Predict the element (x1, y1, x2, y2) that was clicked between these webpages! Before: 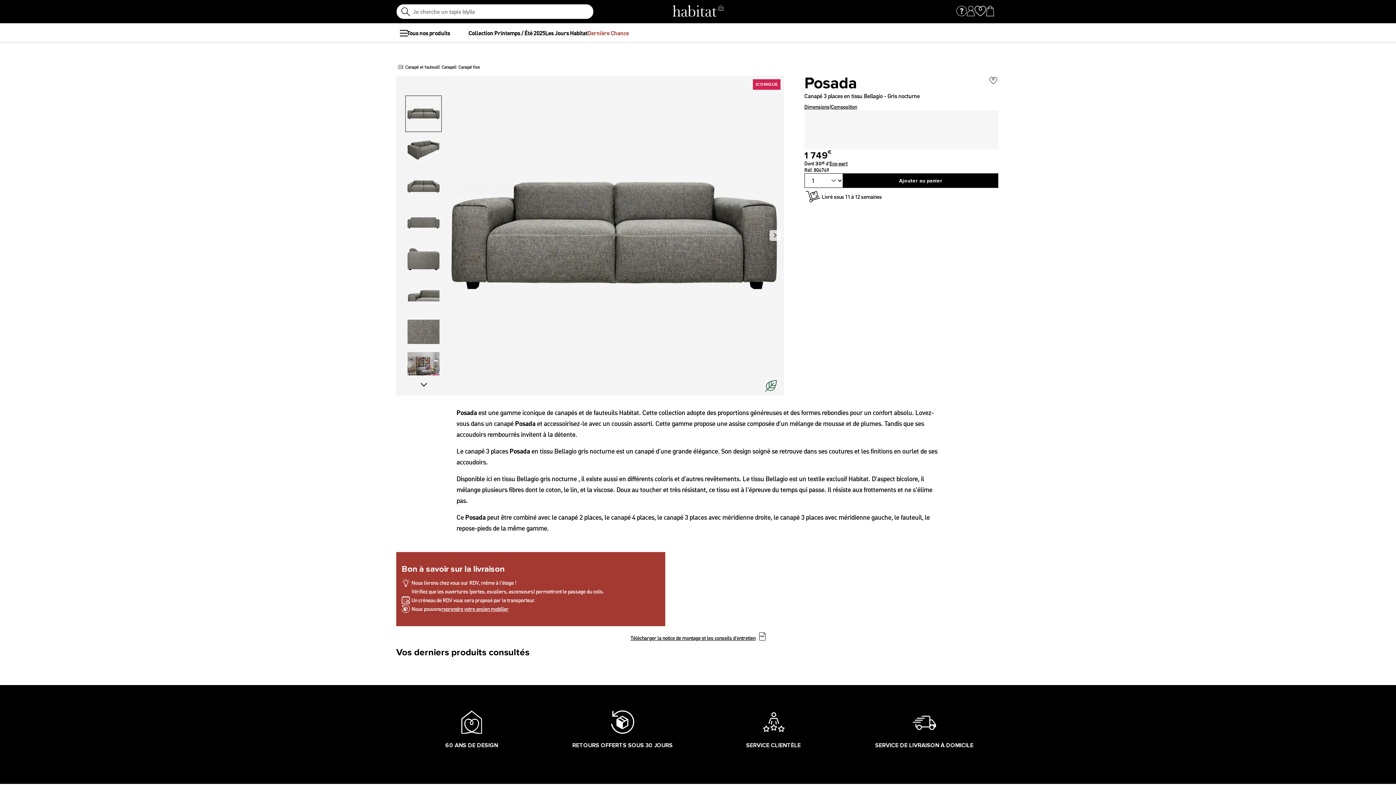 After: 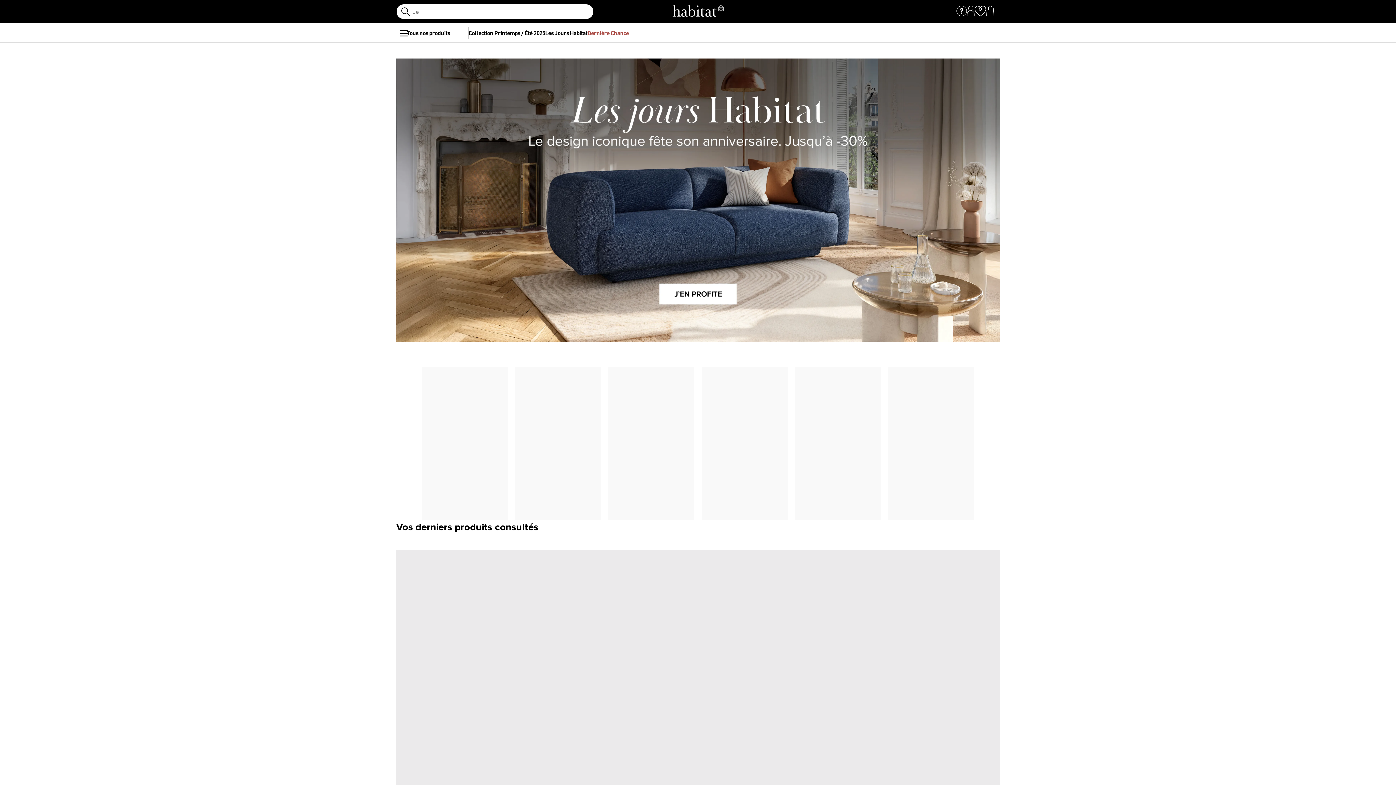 Action: bbox: (672, 4, 723, 18)